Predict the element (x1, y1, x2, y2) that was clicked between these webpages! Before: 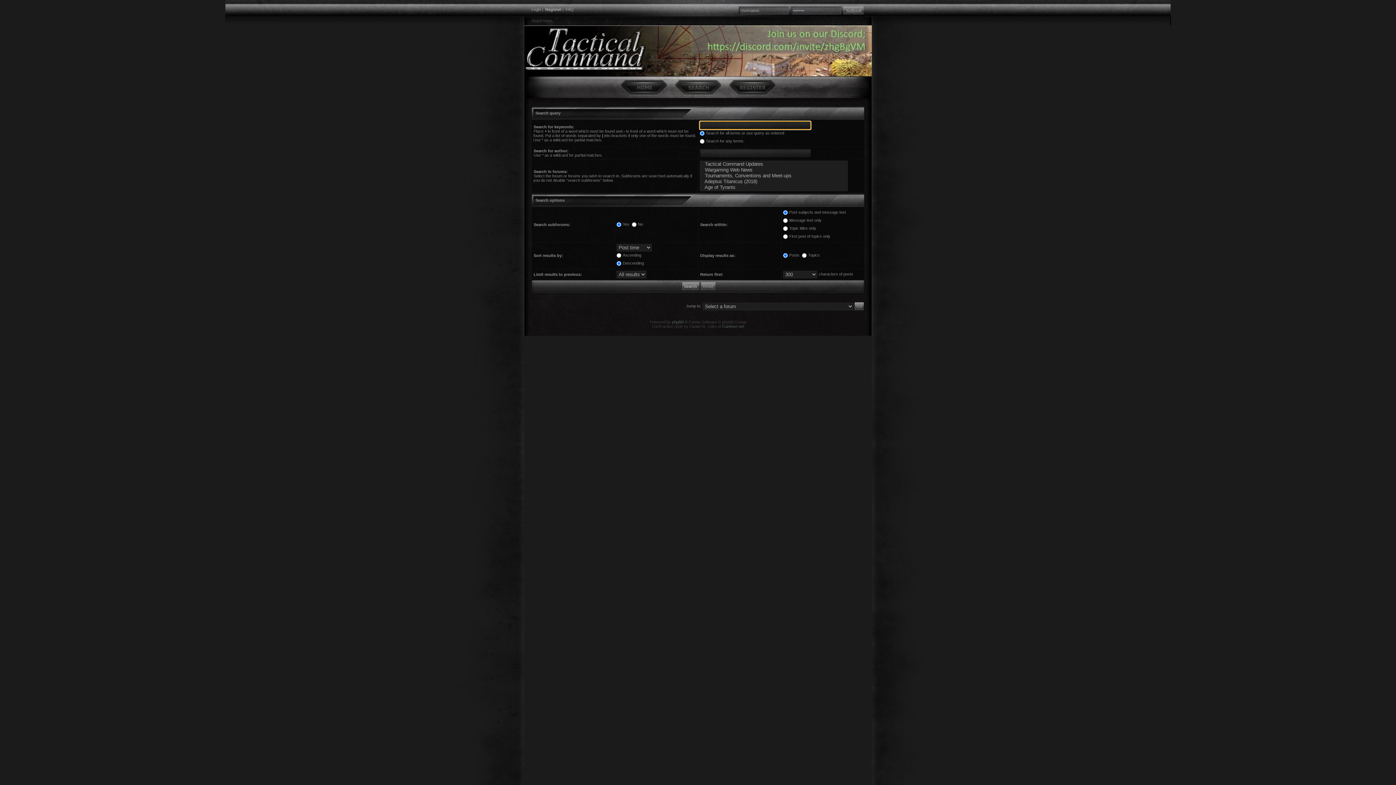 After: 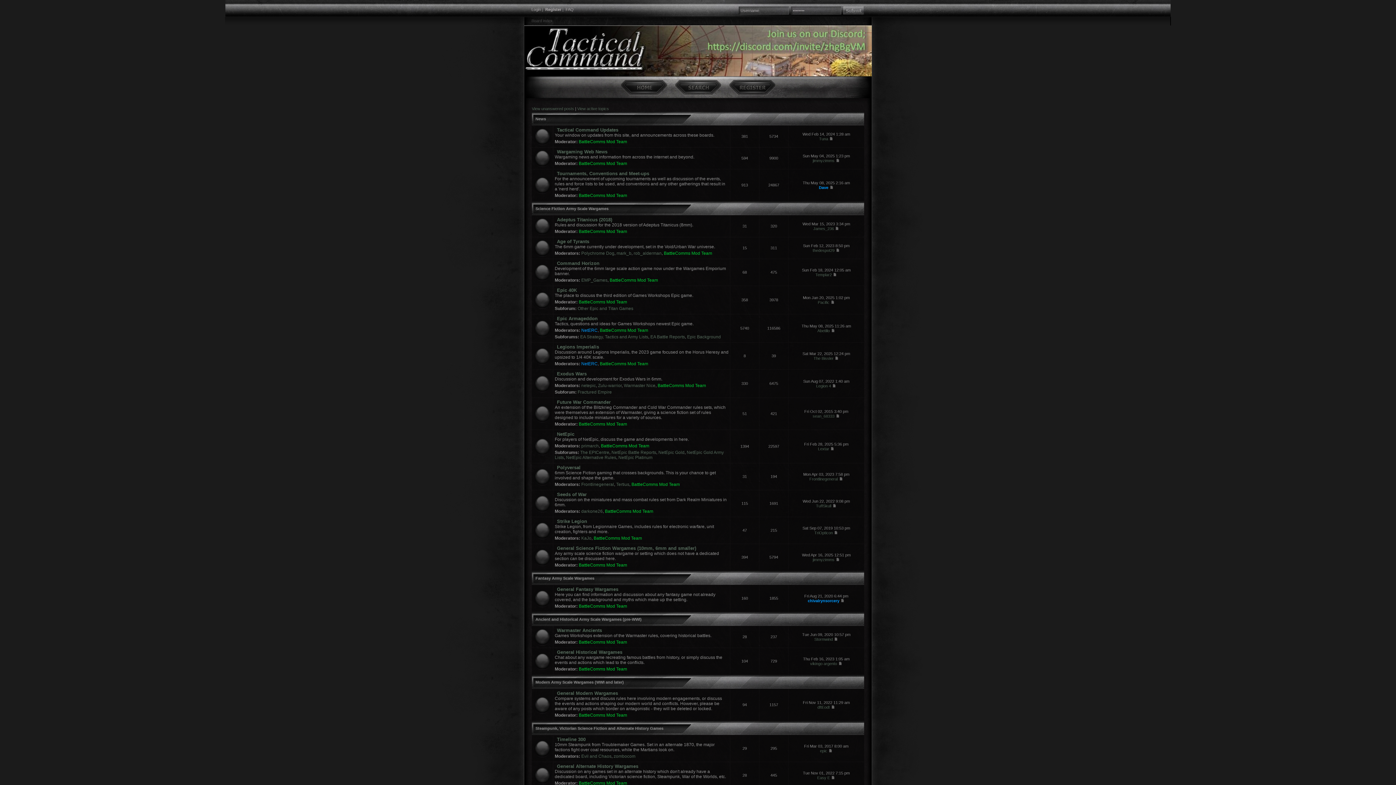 Action: bbox: (620, 80, 667, 95)